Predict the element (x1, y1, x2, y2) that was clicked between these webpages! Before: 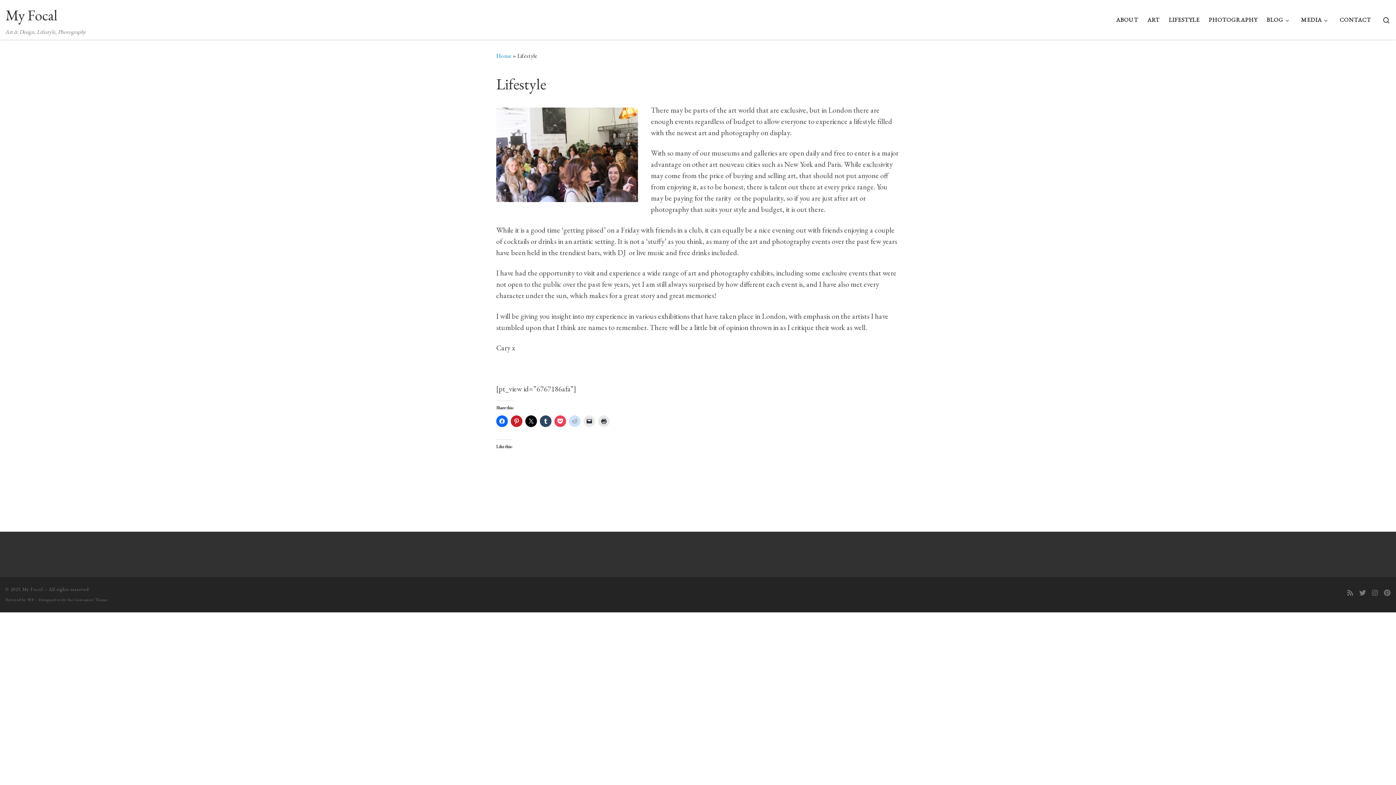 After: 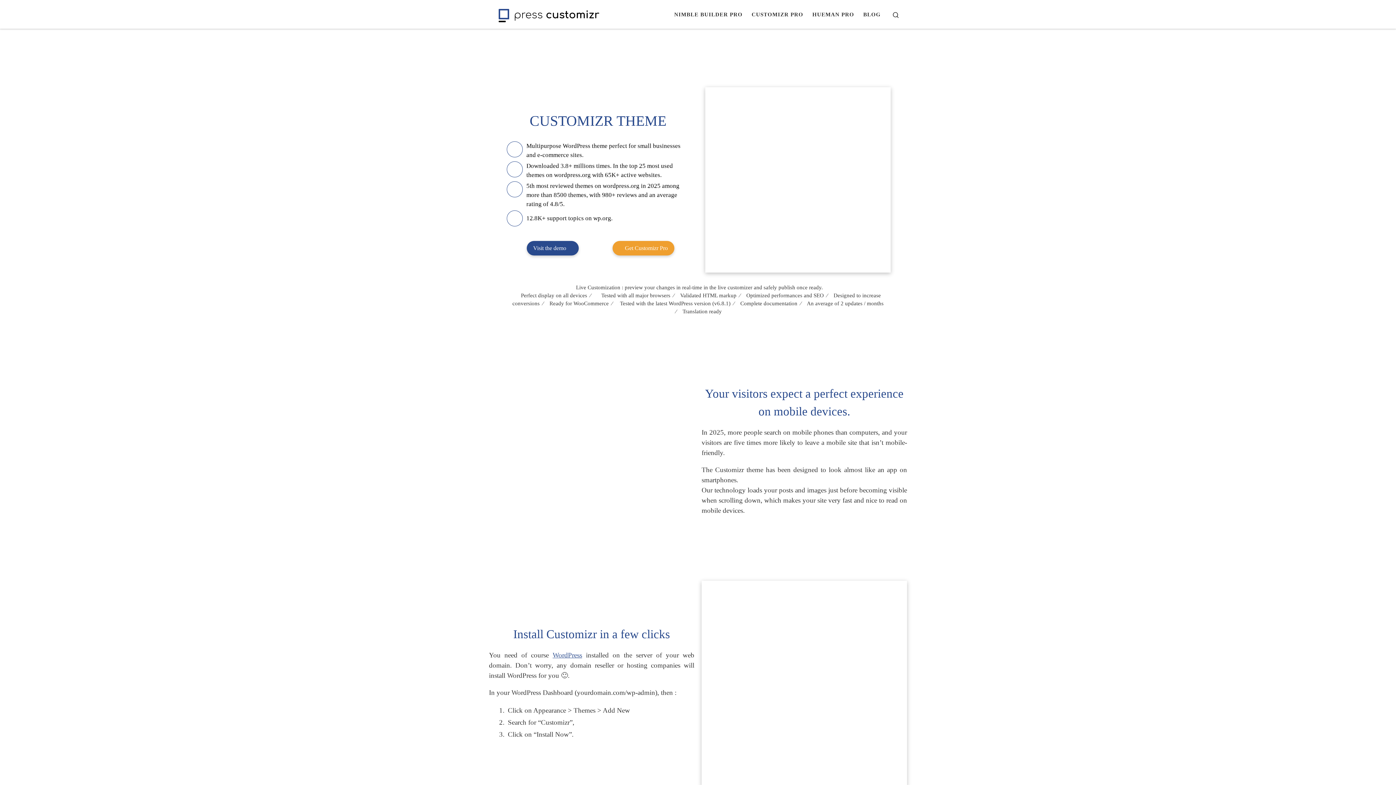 Action: bbox: (74, 597, 107, 602) label: Customizr Theme